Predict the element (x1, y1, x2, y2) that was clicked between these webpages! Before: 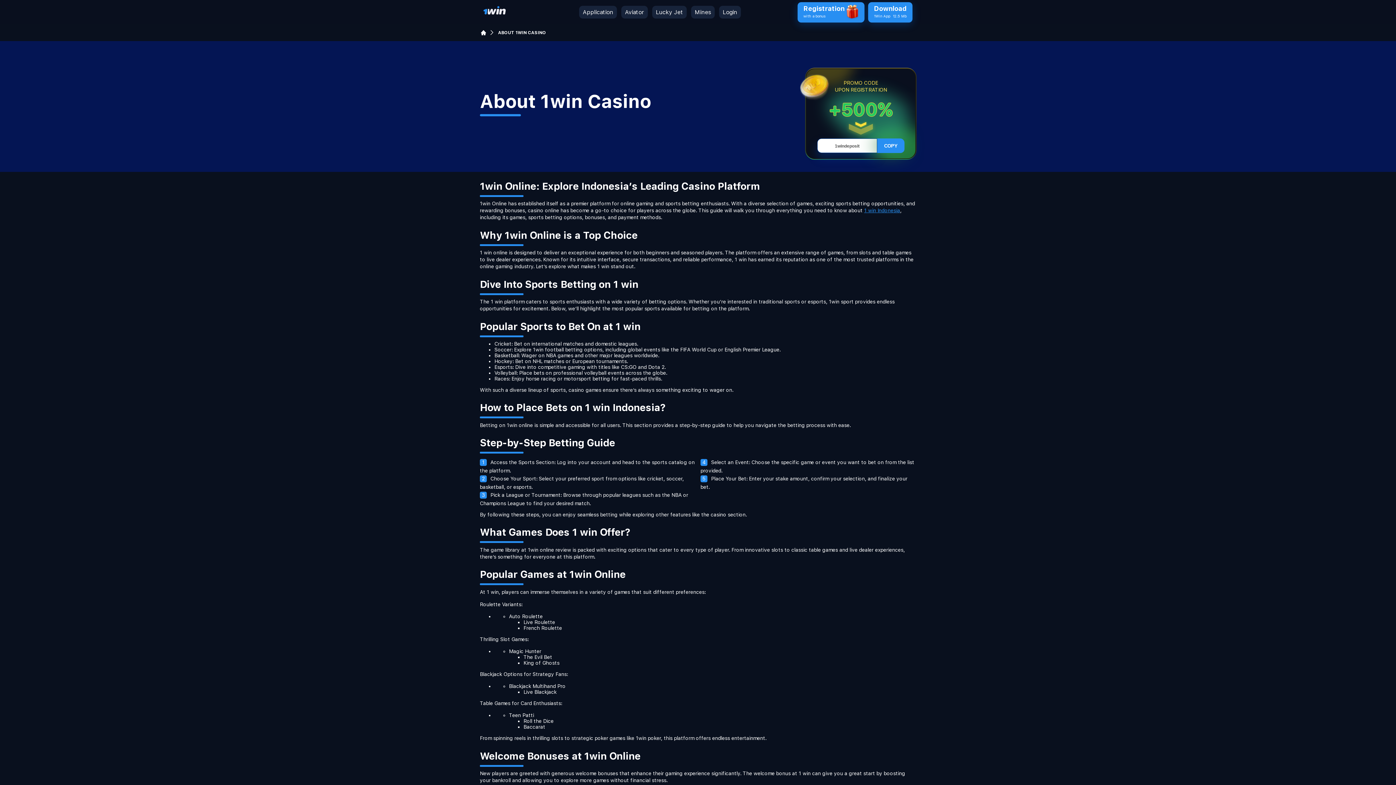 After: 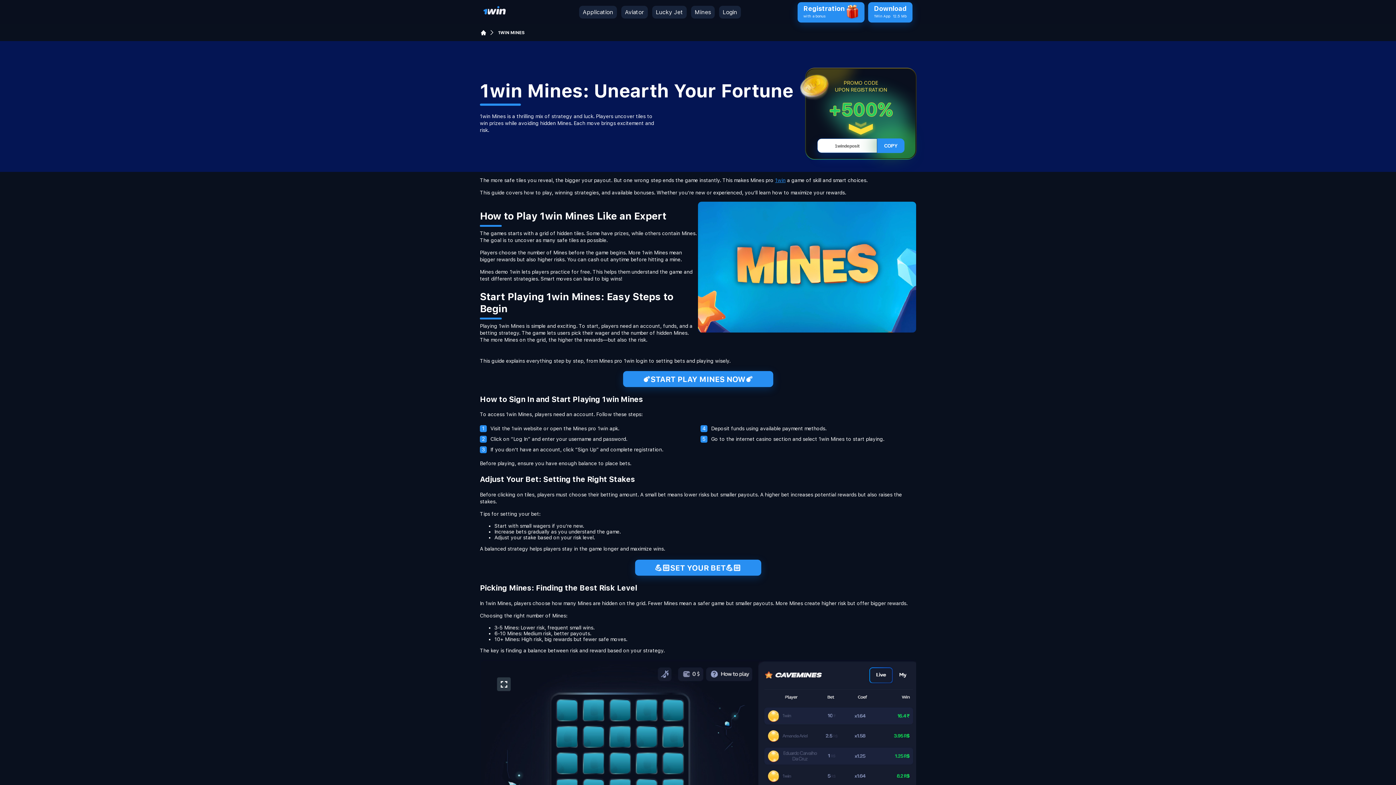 Action: bbox: (694, 8, 711, 15) label: Mines